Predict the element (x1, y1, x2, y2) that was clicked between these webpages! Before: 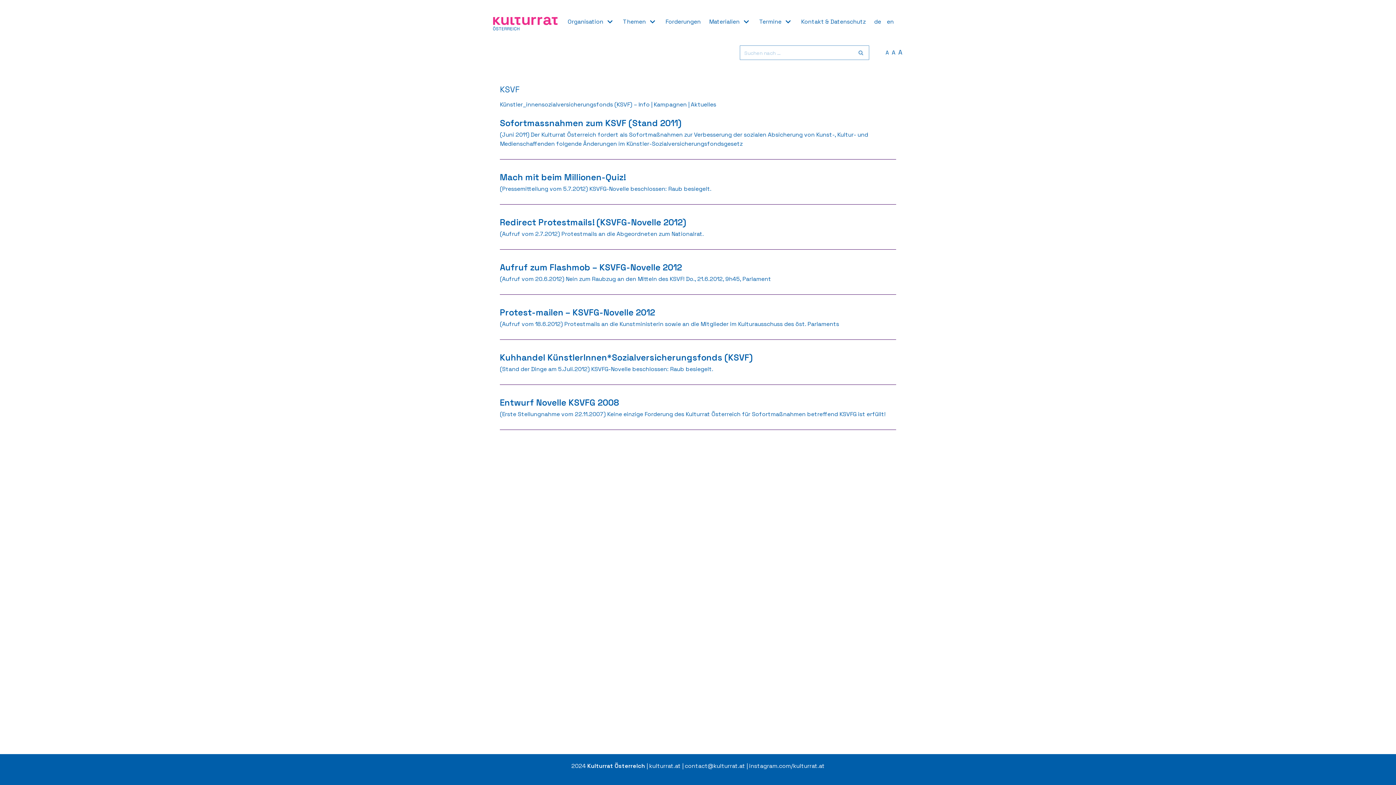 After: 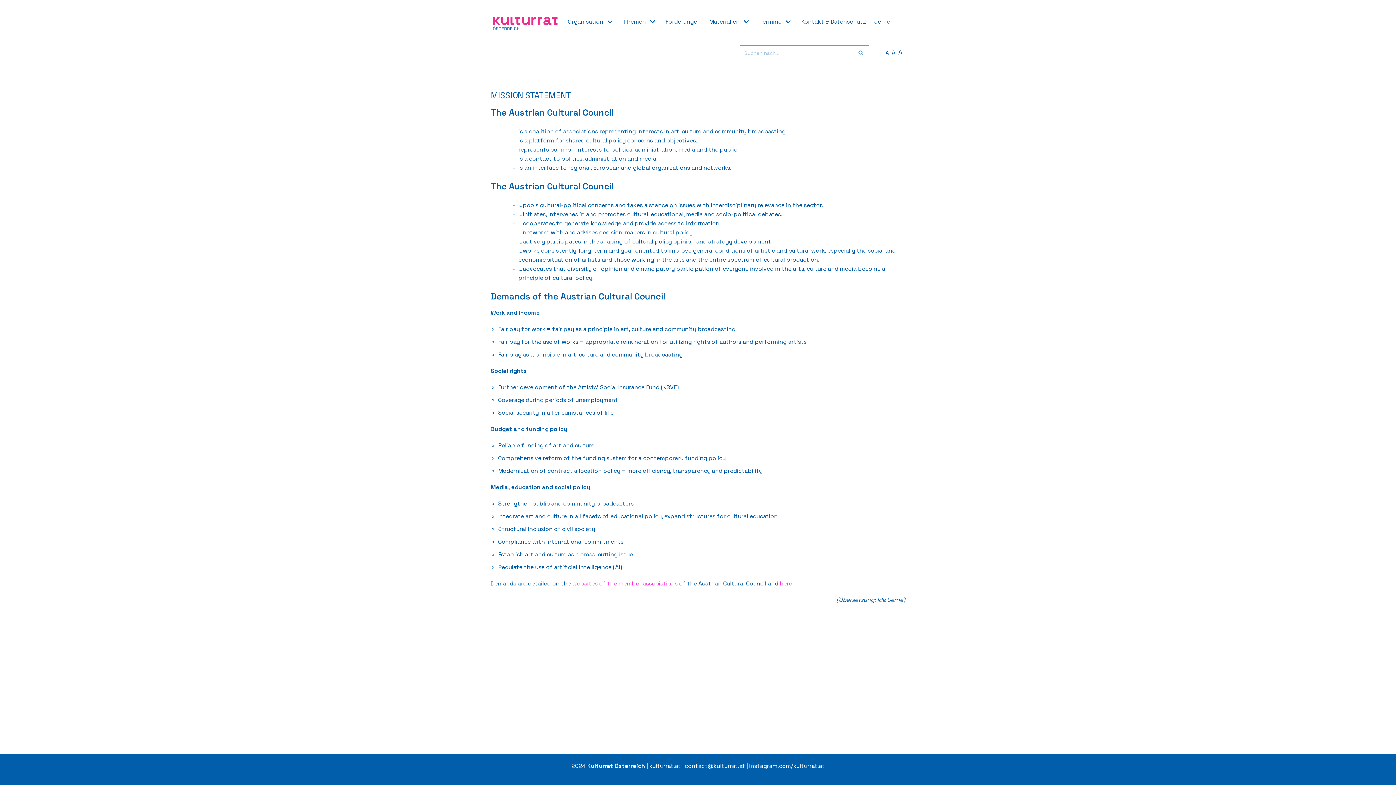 Action: bbox: (887, 17, 899, 26) label: en